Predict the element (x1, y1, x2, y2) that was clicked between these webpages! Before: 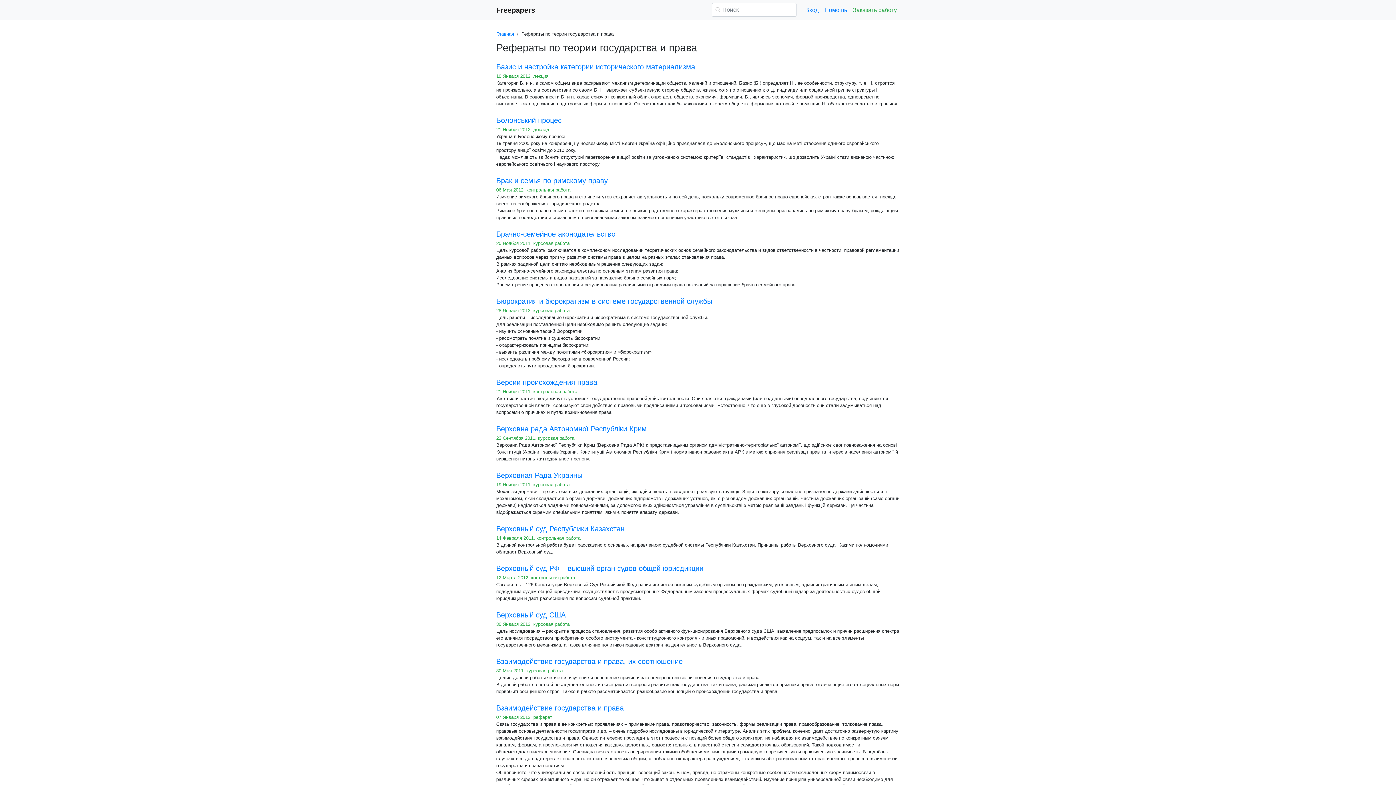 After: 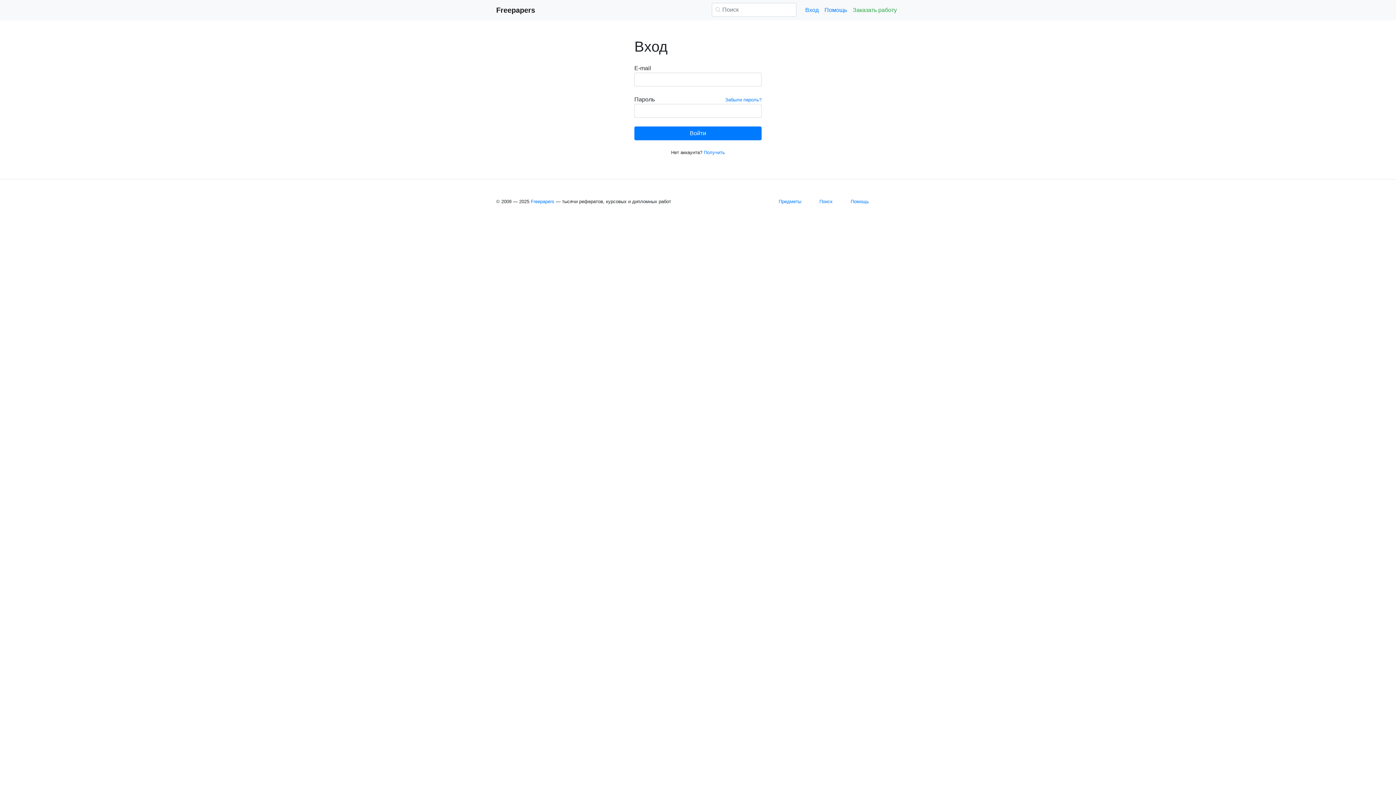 Action: label: Вход bbox: (802, 2, 821, 17)